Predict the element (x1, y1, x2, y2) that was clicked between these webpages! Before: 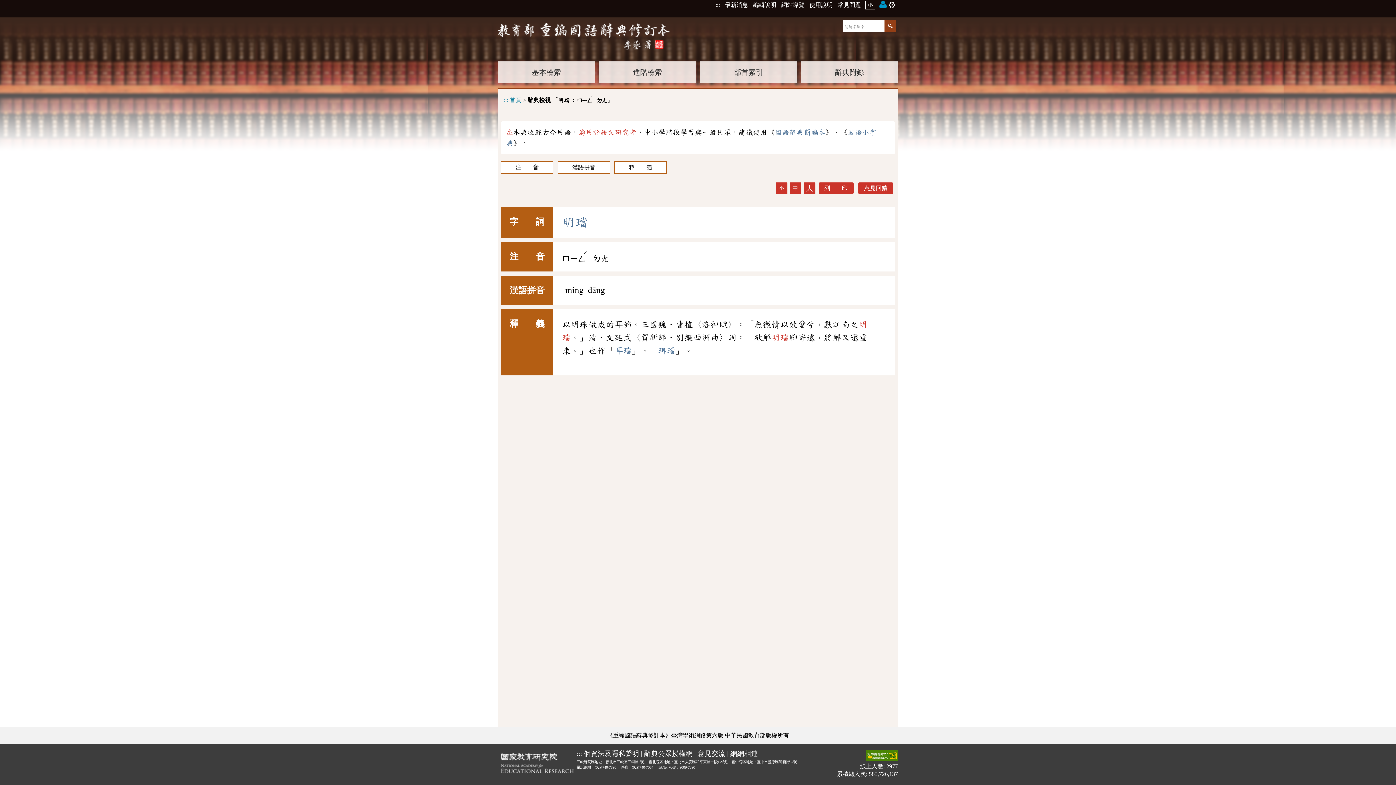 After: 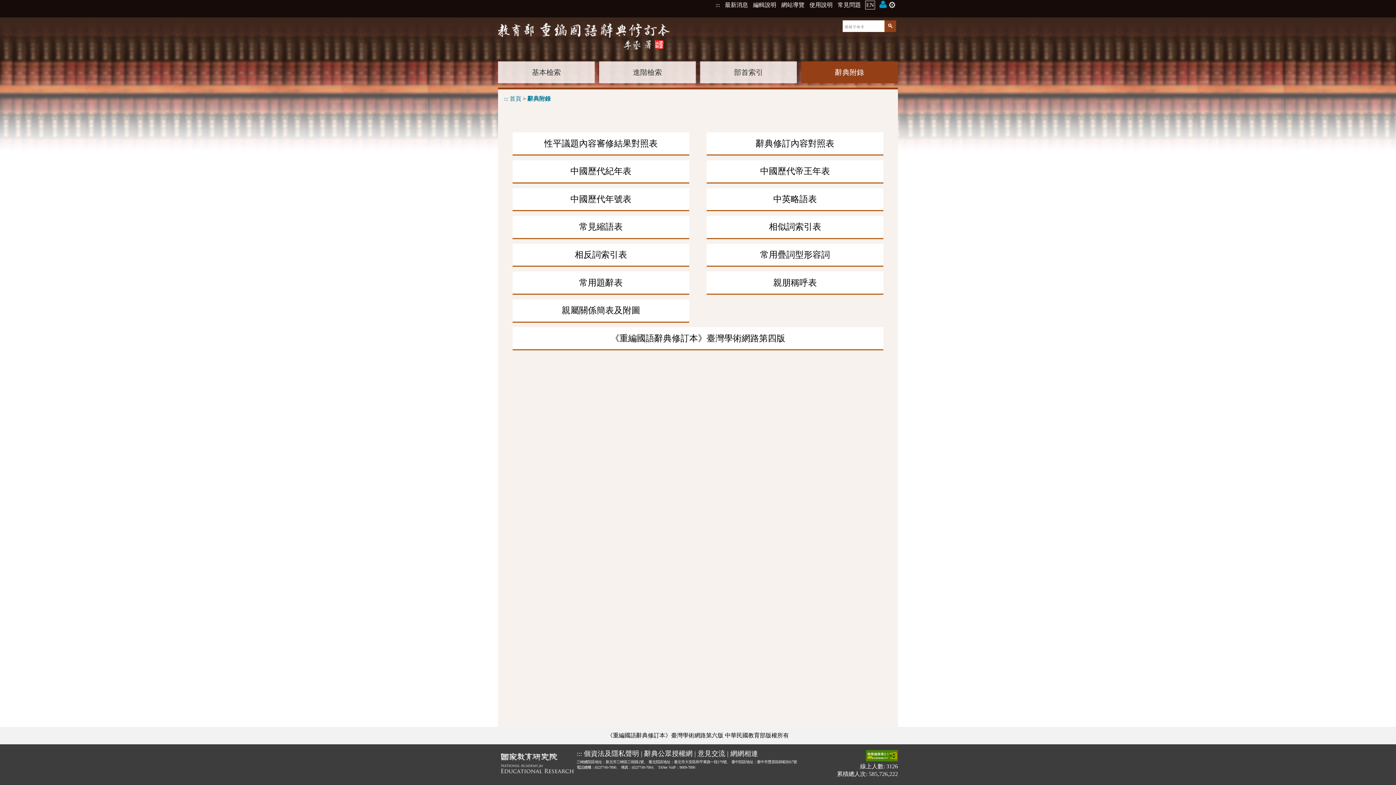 Action: bbox: (801, 61, 898, 83) label: 辭典附錄